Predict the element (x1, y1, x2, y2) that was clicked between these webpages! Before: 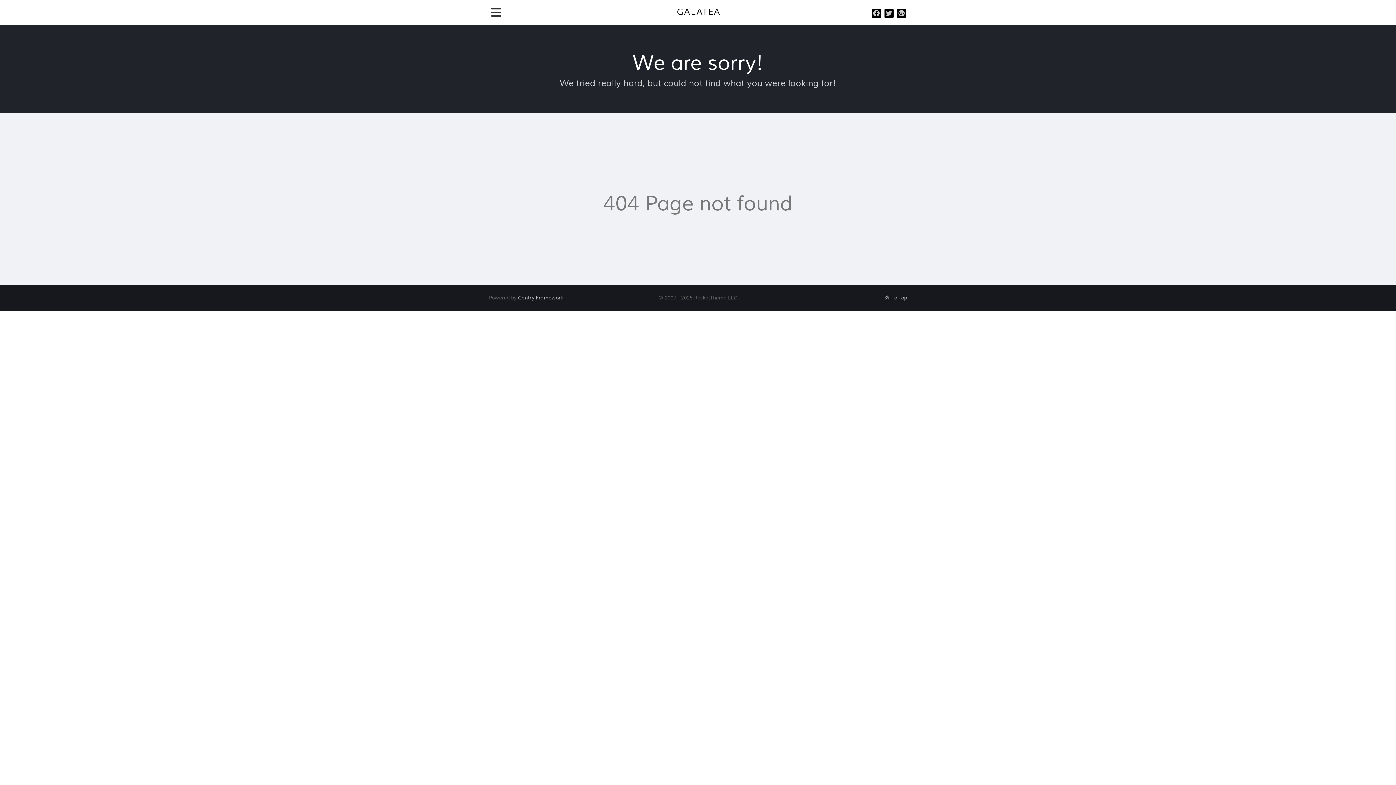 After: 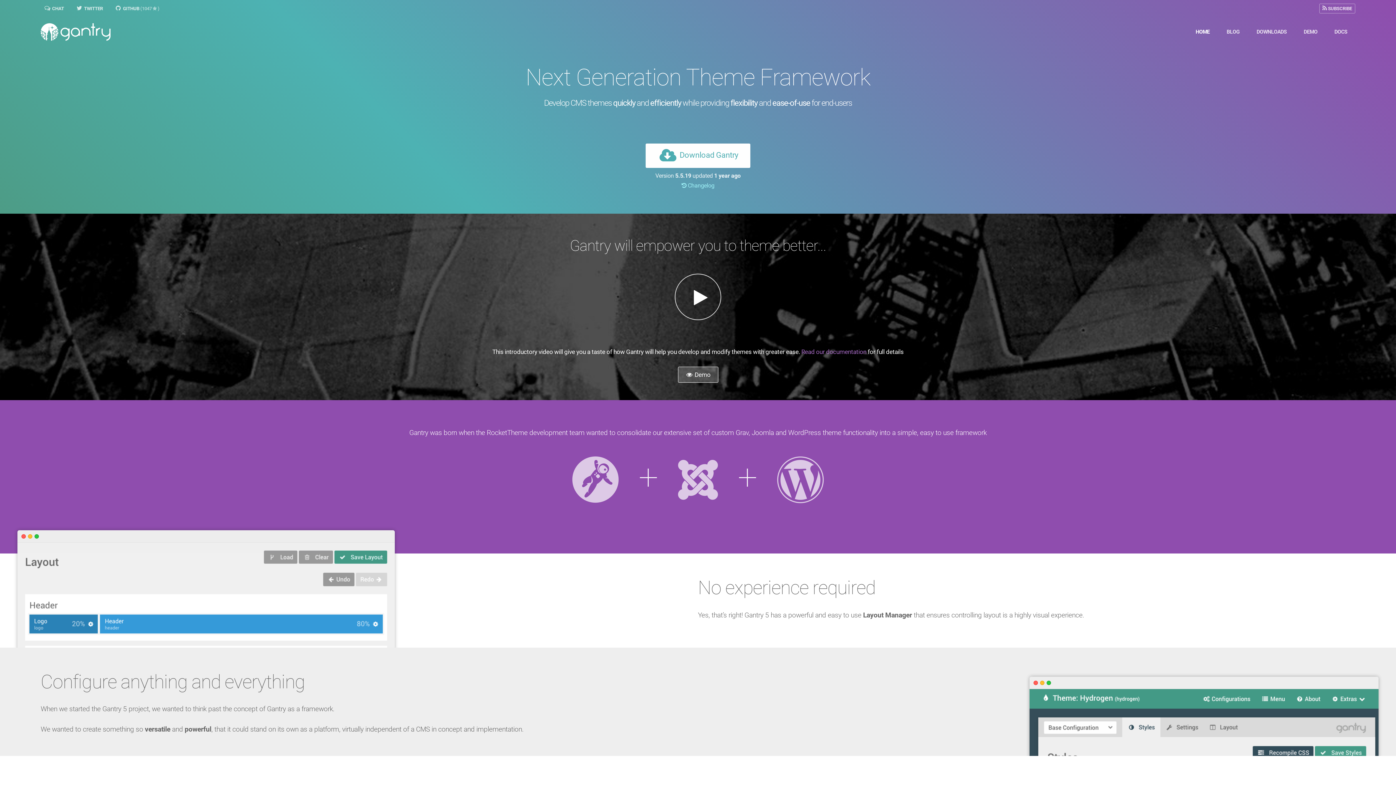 Action: bbox: (518, 294, 563, 301) label: Gantry Framework